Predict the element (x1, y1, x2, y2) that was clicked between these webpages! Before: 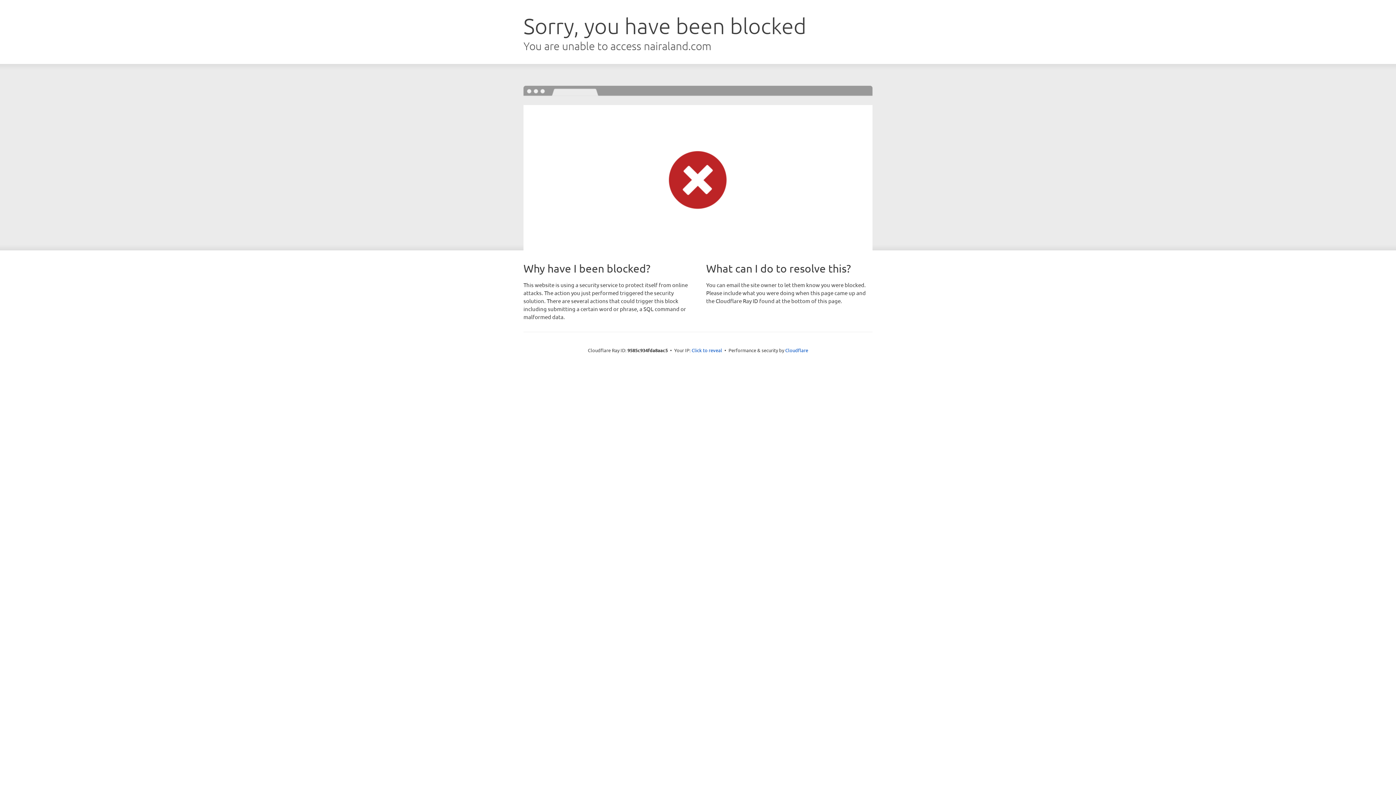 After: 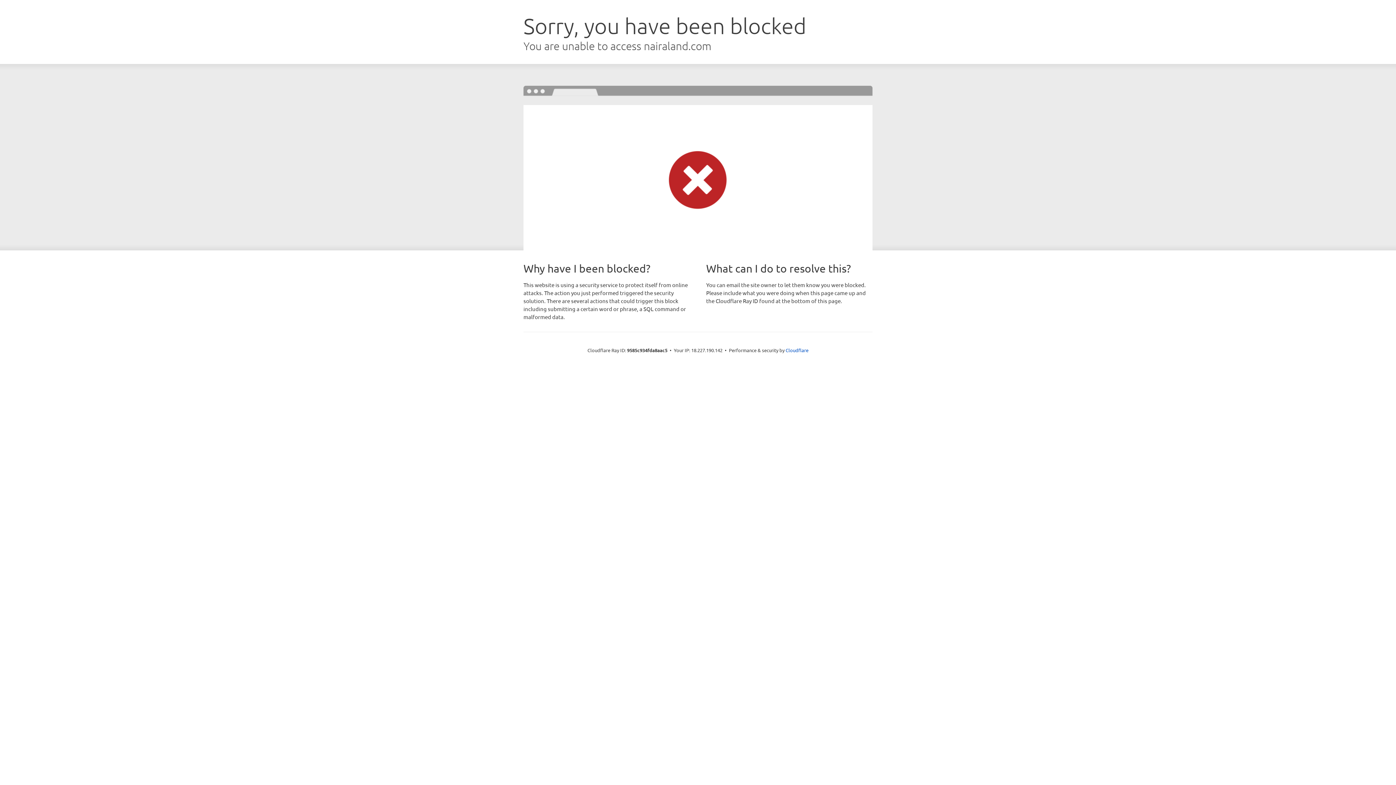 Action: bbox: (691, 346, 722, 353) label: Click to reveal